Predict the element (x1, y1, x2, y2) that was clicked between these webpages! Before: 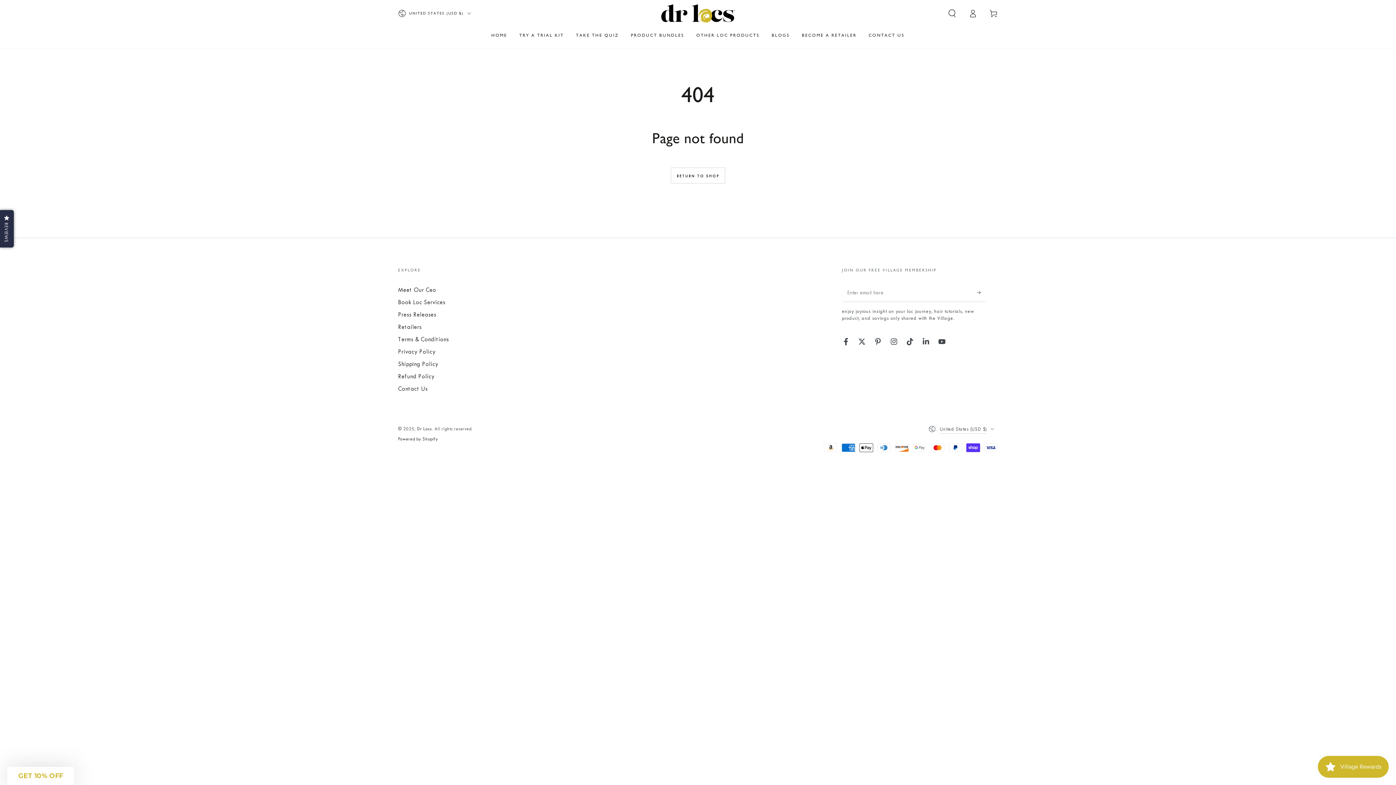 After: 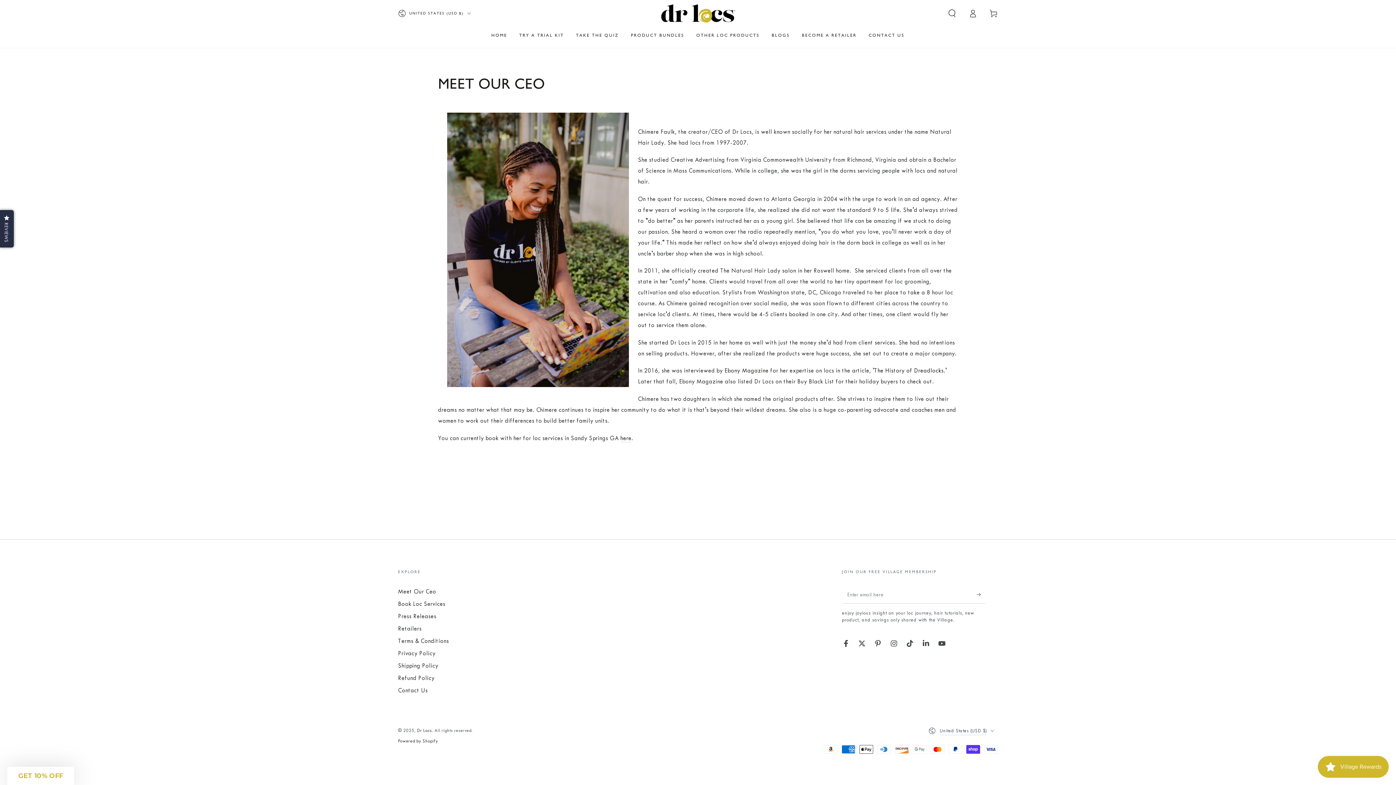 Action: bbox: (398, 286, 436, 293) label: Meet Our Ceo